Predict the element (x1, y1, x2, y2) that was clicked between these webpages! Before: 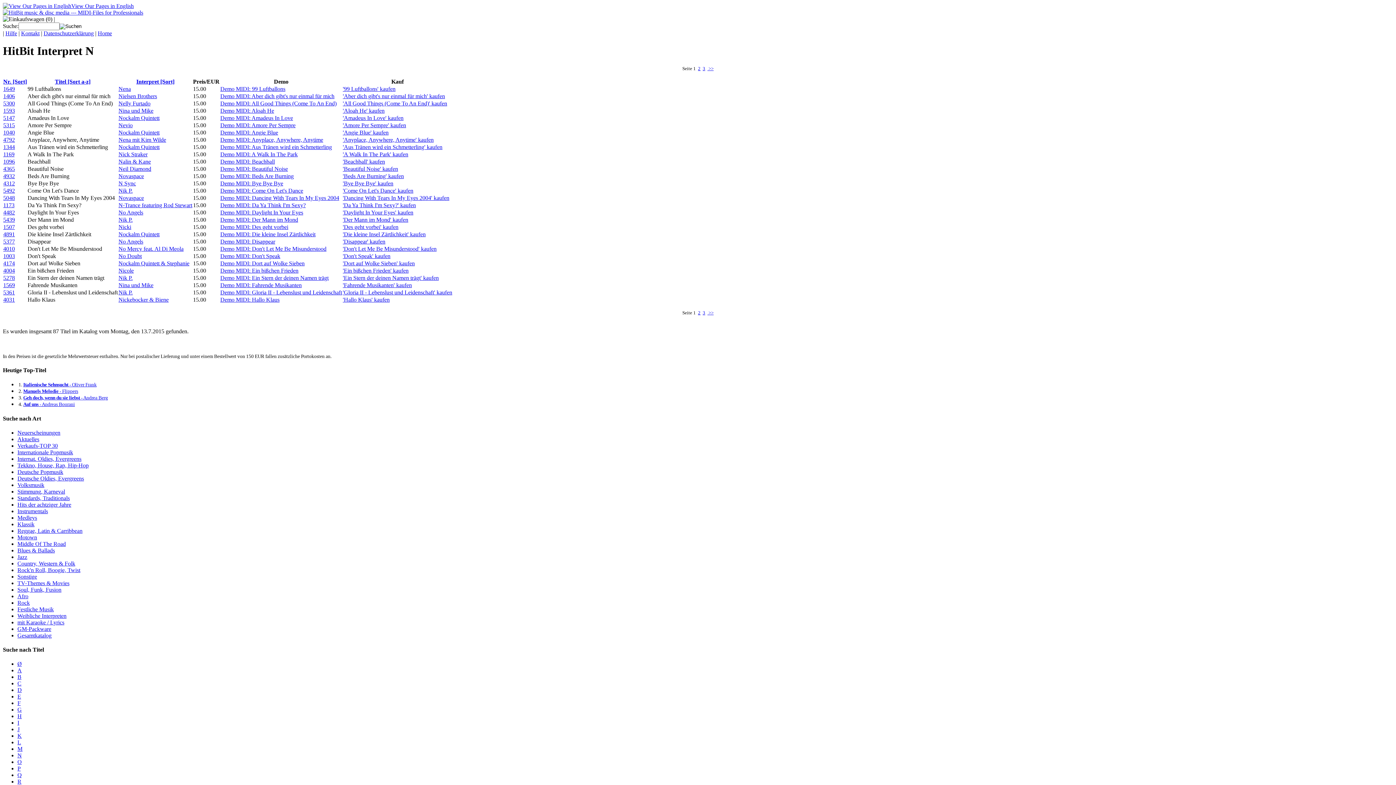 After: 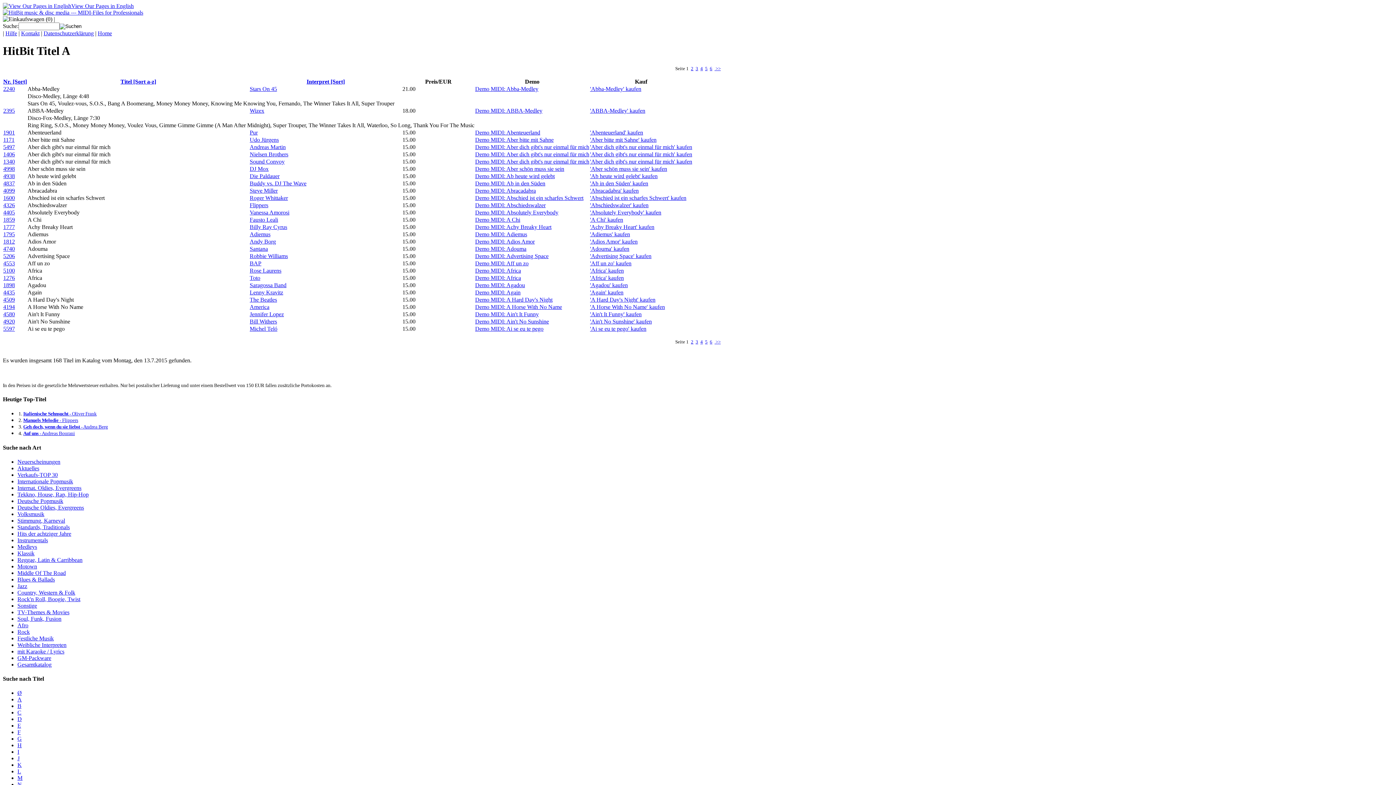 Action: label: A bbox: (17, 667, 21, 673)